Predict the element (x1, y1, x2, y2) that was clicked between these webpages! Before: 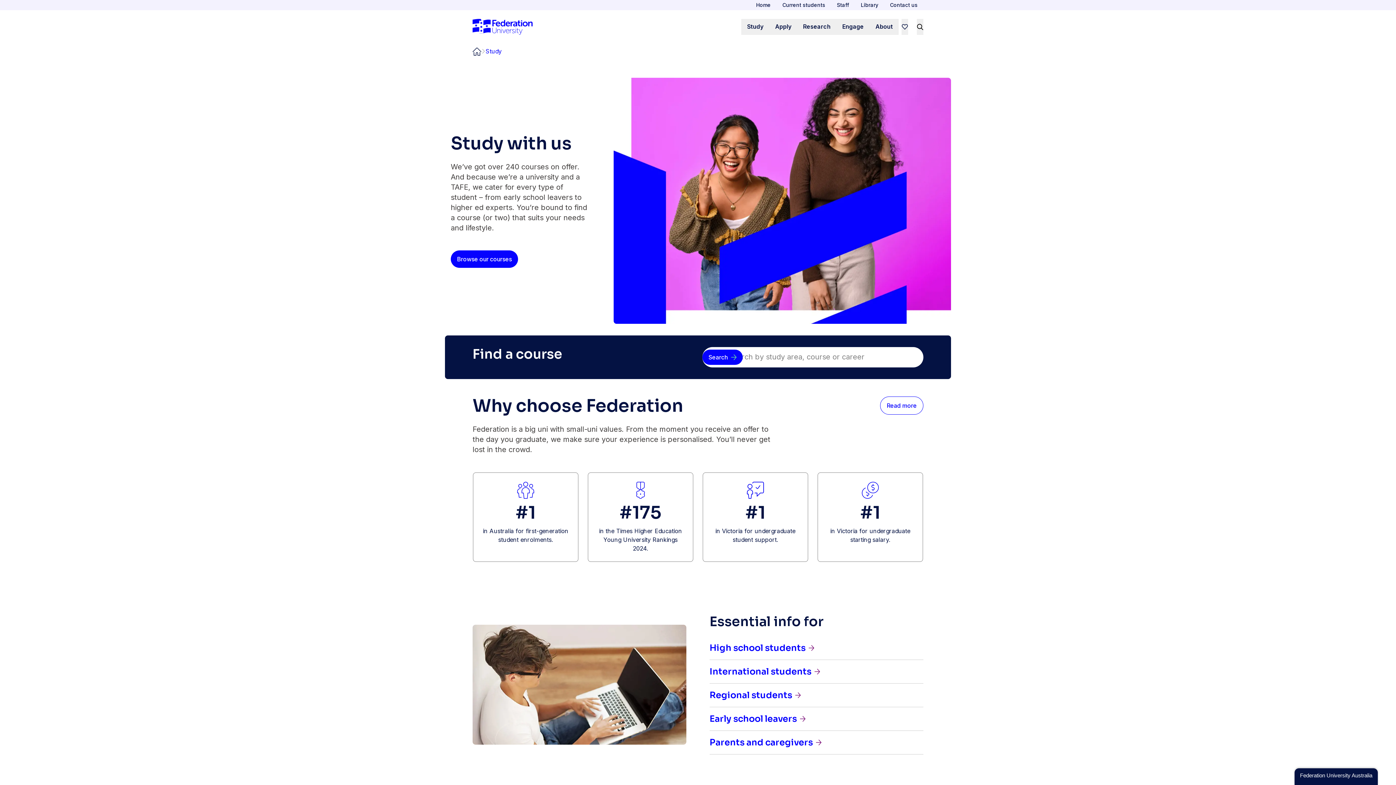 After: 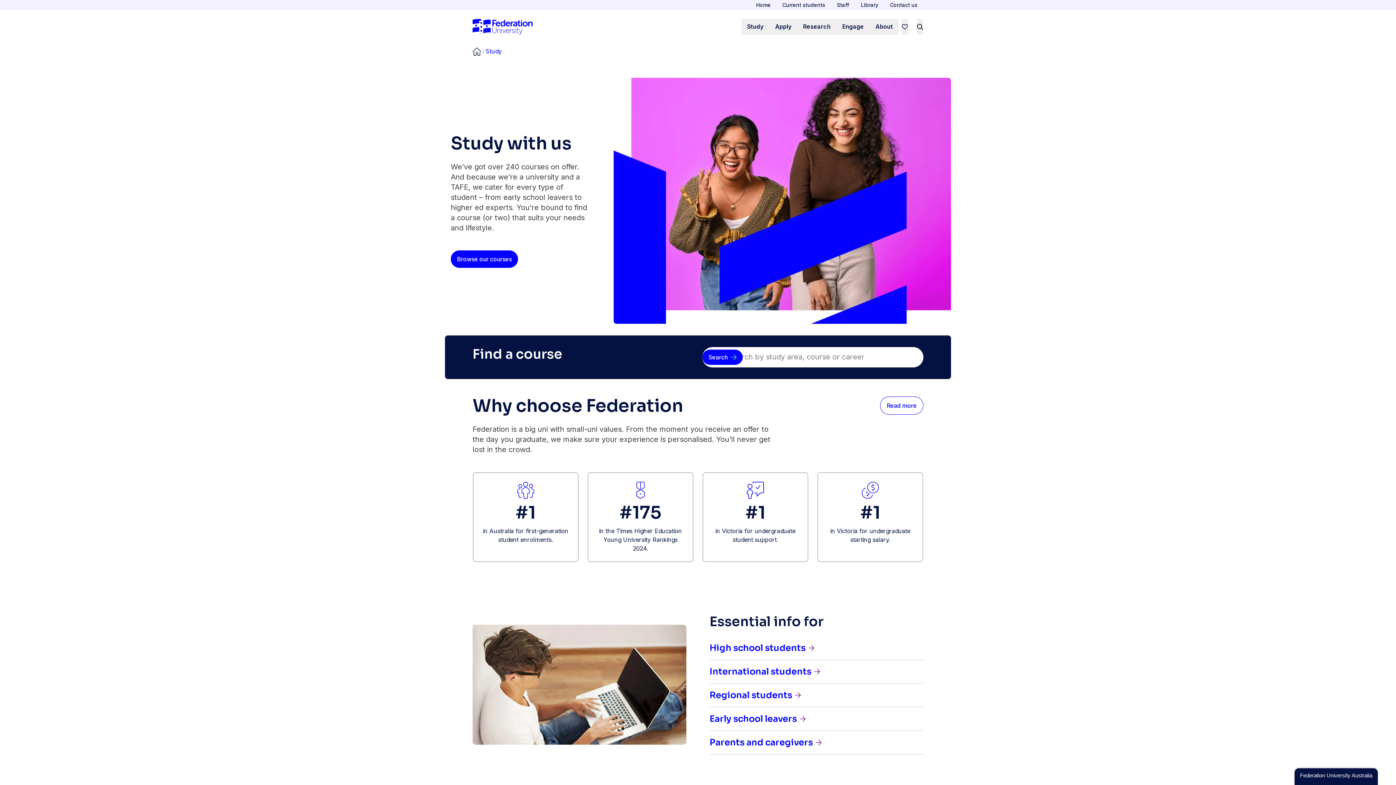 Action: bbox: (485, 47, 501, 54) label: Study